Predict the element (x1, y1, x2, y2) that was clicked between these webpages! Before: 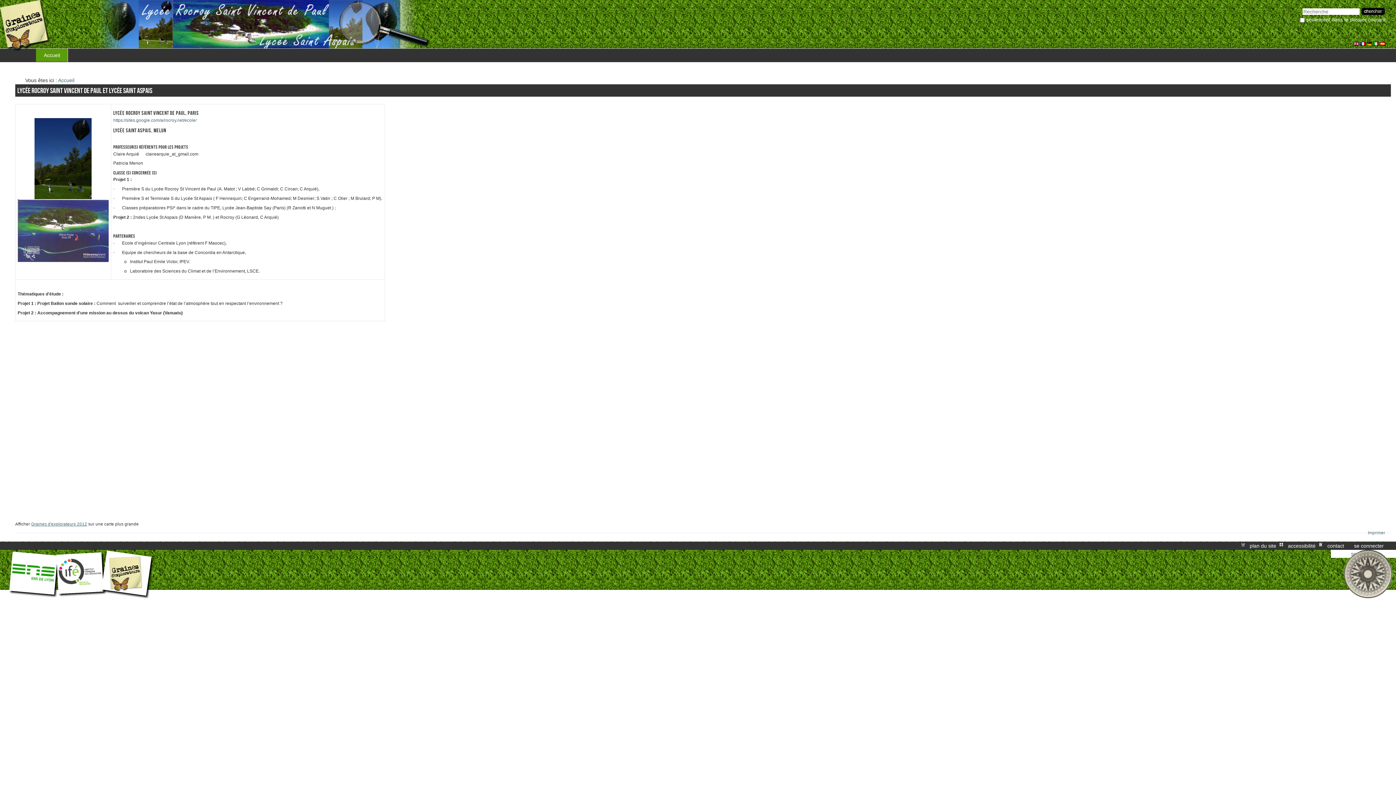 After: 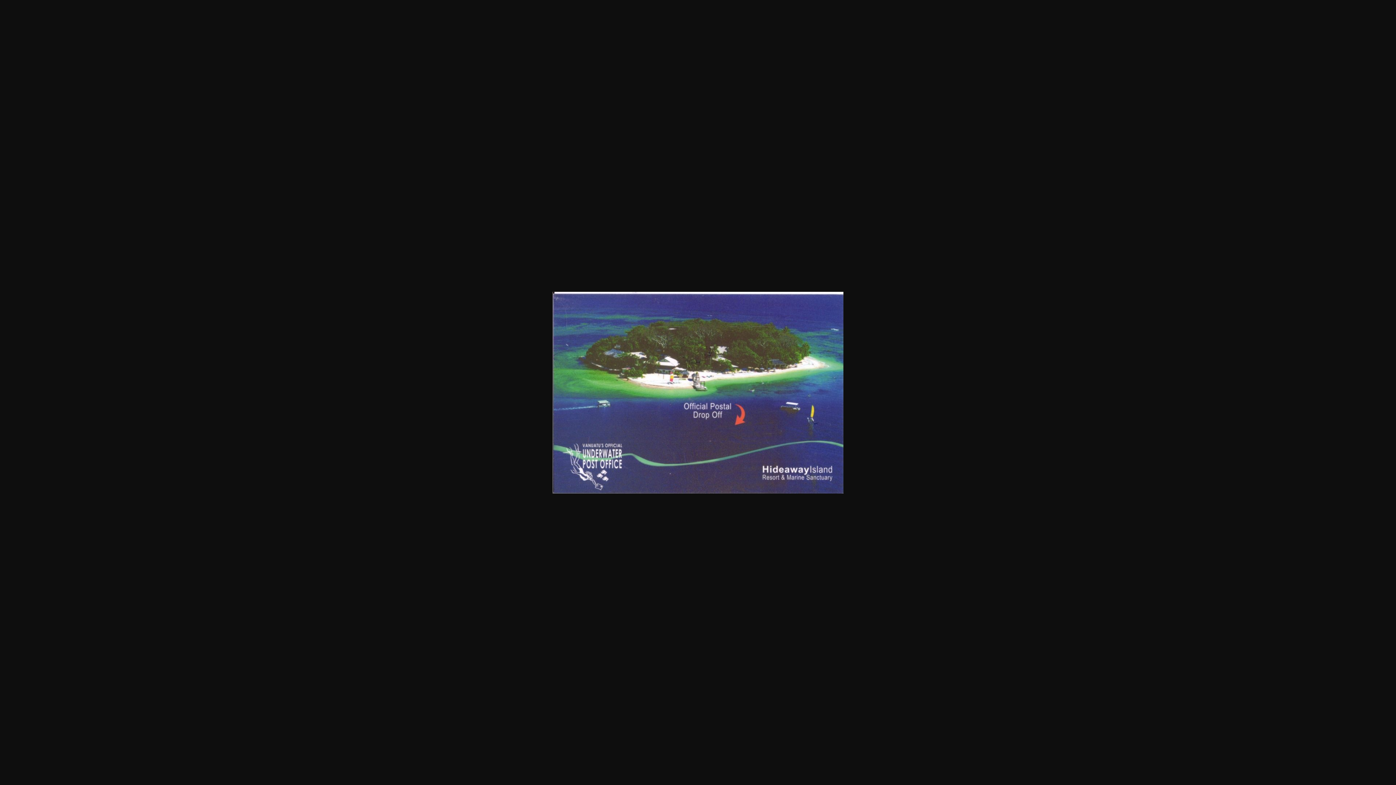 Action: bbox: (17, 228, 108, 232)